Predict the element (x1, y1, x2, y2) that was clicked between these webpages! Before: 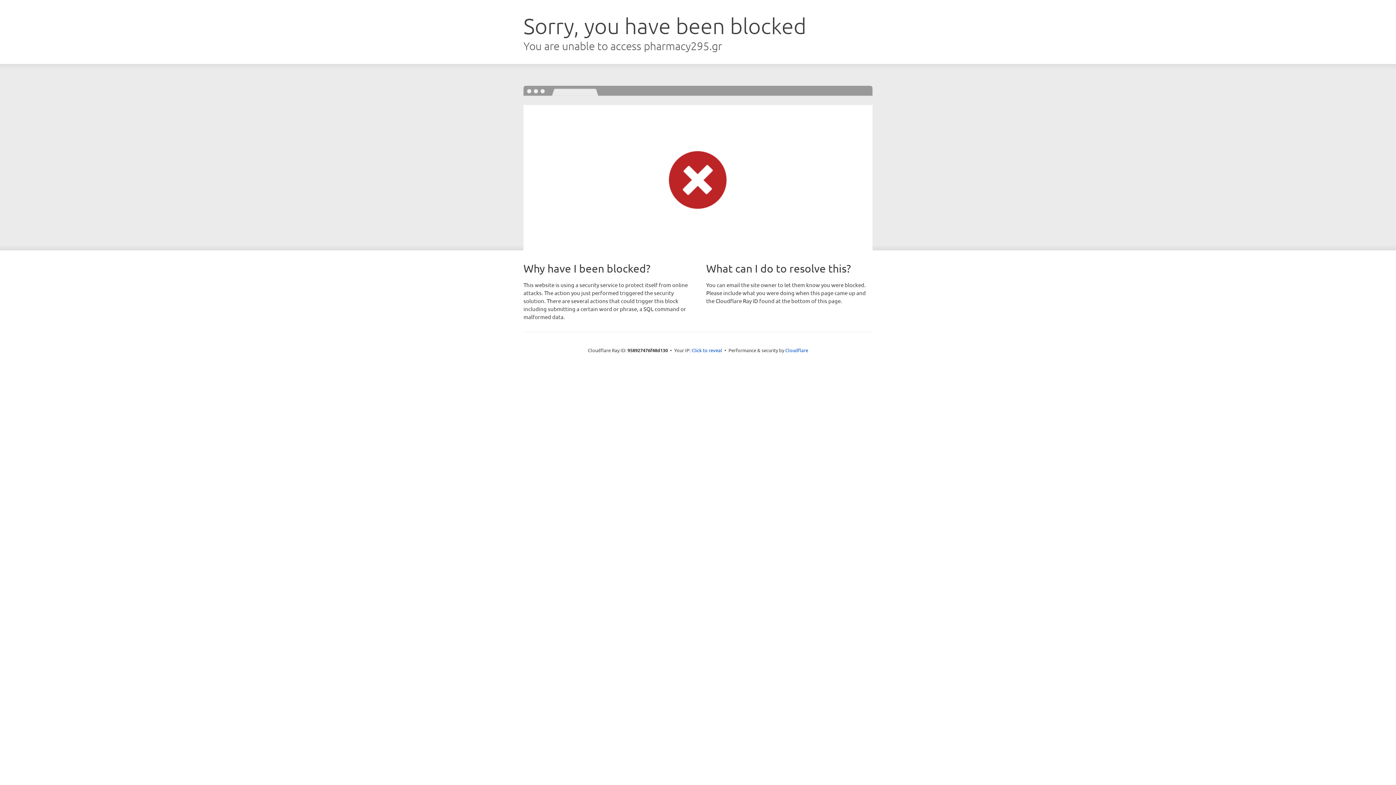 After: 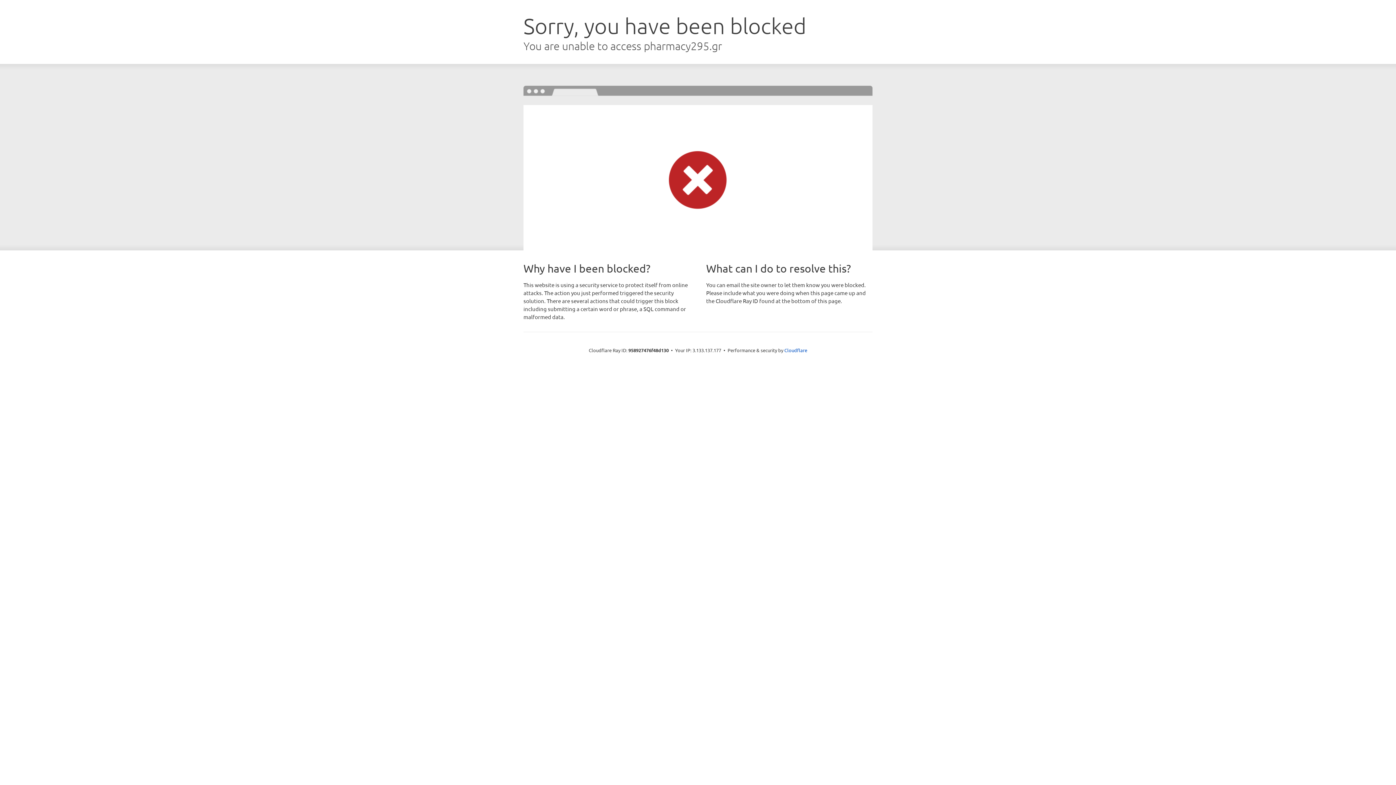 Action: bbox: (691, 346, 722, 353) label: Click to reveal